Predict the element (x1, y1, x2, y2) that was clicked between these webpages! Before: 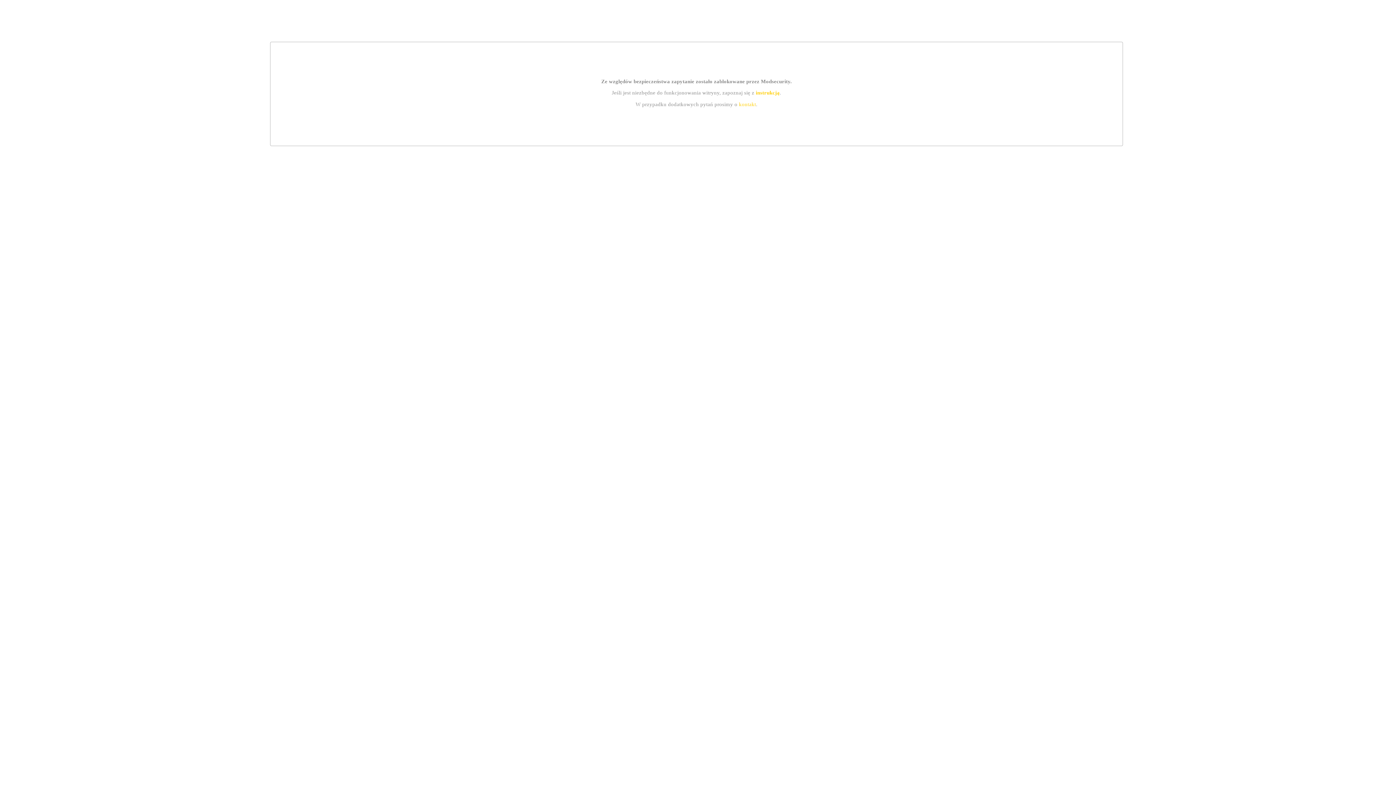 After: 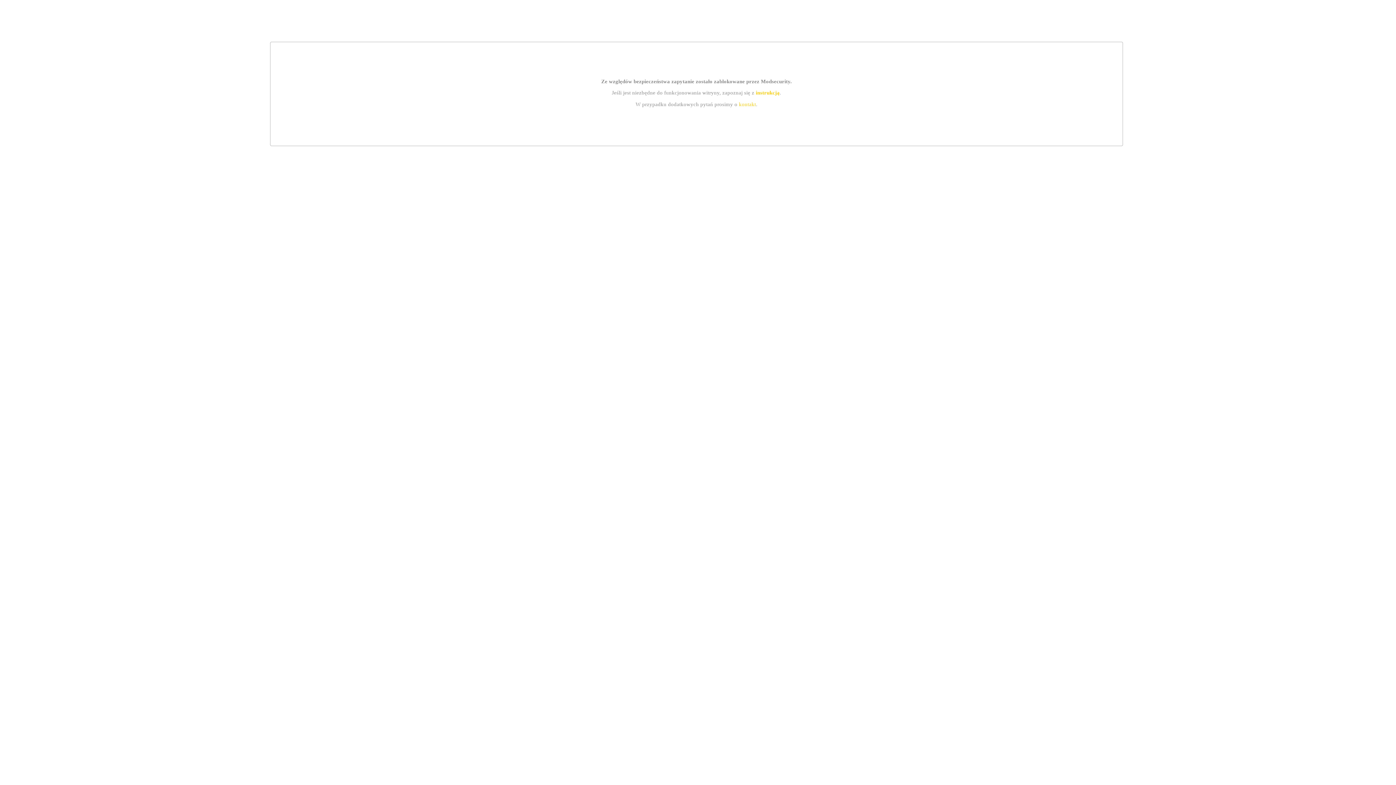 Action: bbox: (755, 89, 779, 95) label: instrukcją